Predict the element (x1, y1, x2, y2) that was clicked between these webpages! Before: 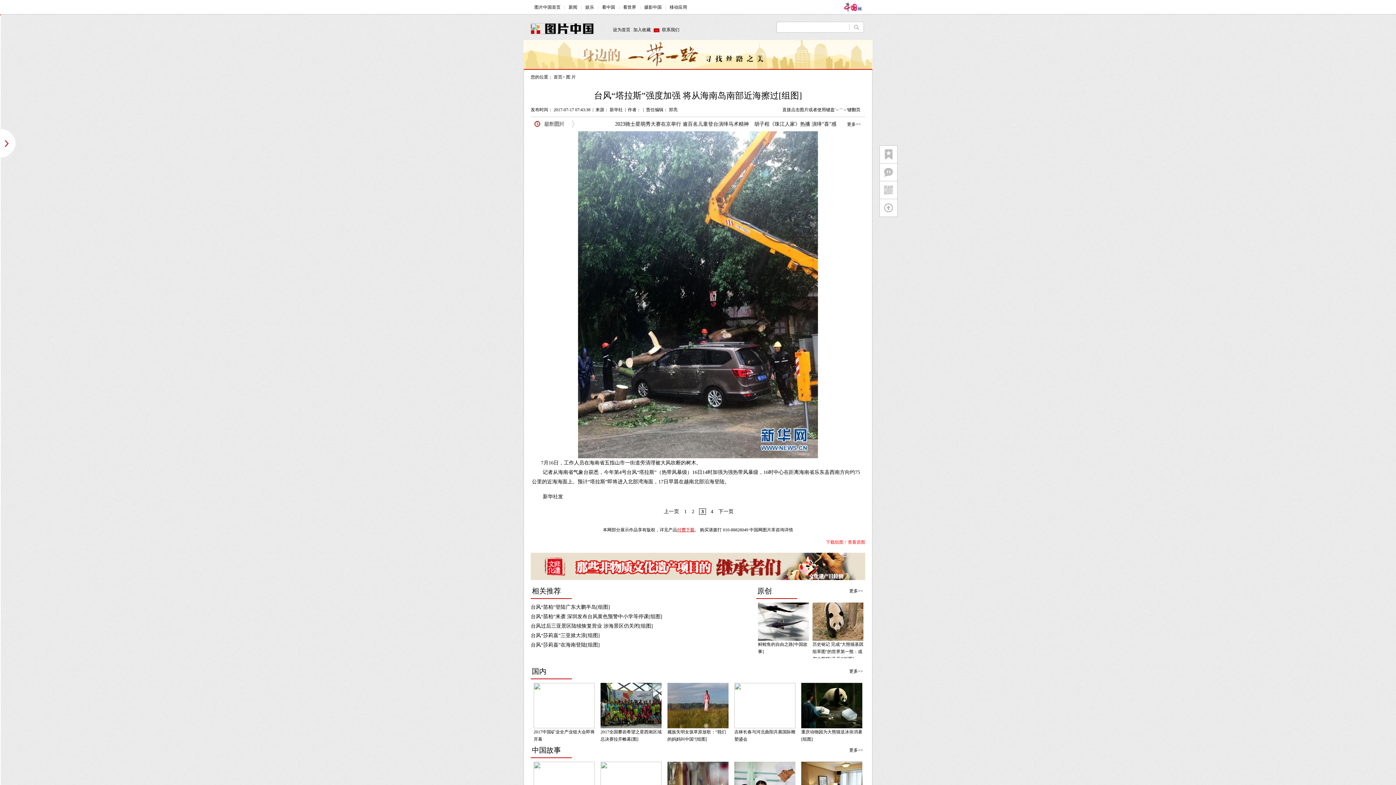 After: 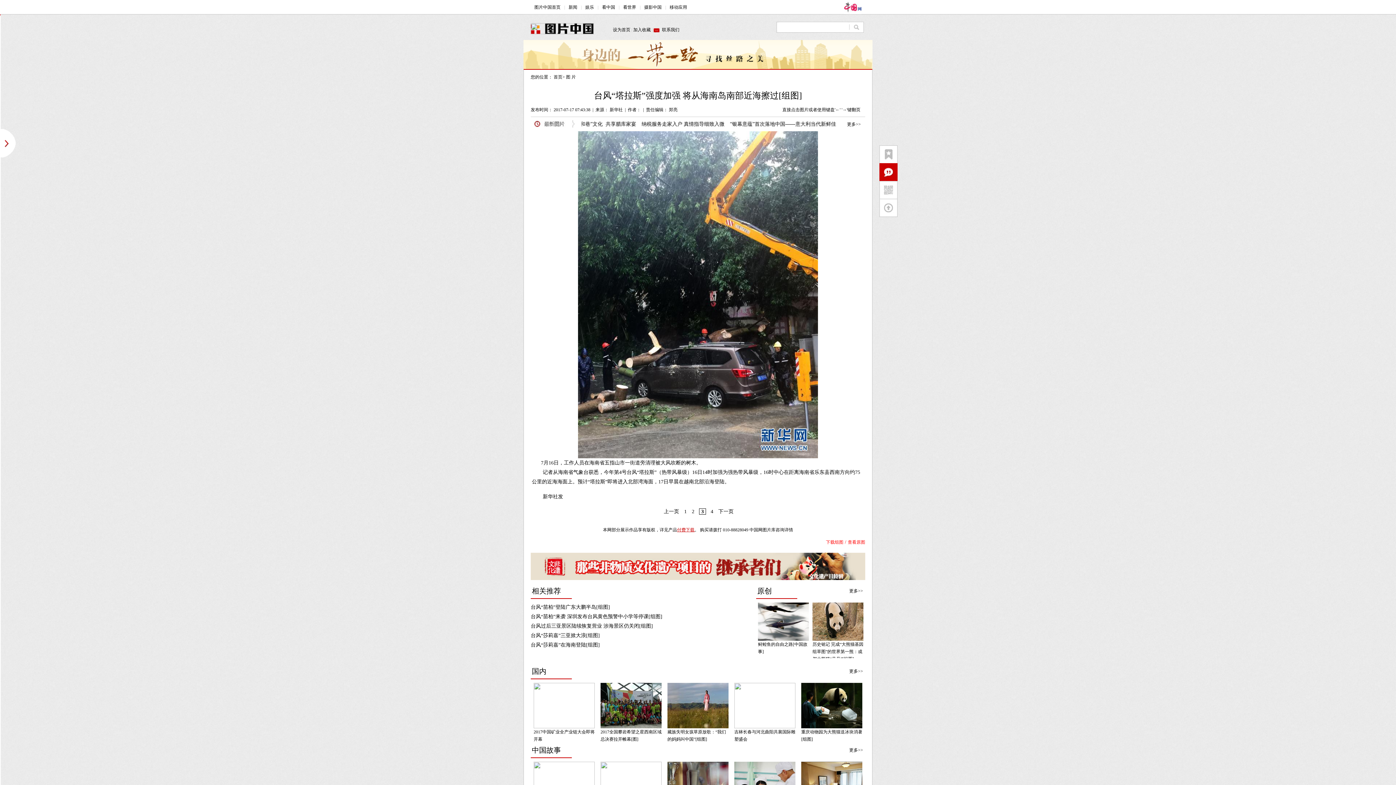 Action: bbox: (879, 177, 897, 182)